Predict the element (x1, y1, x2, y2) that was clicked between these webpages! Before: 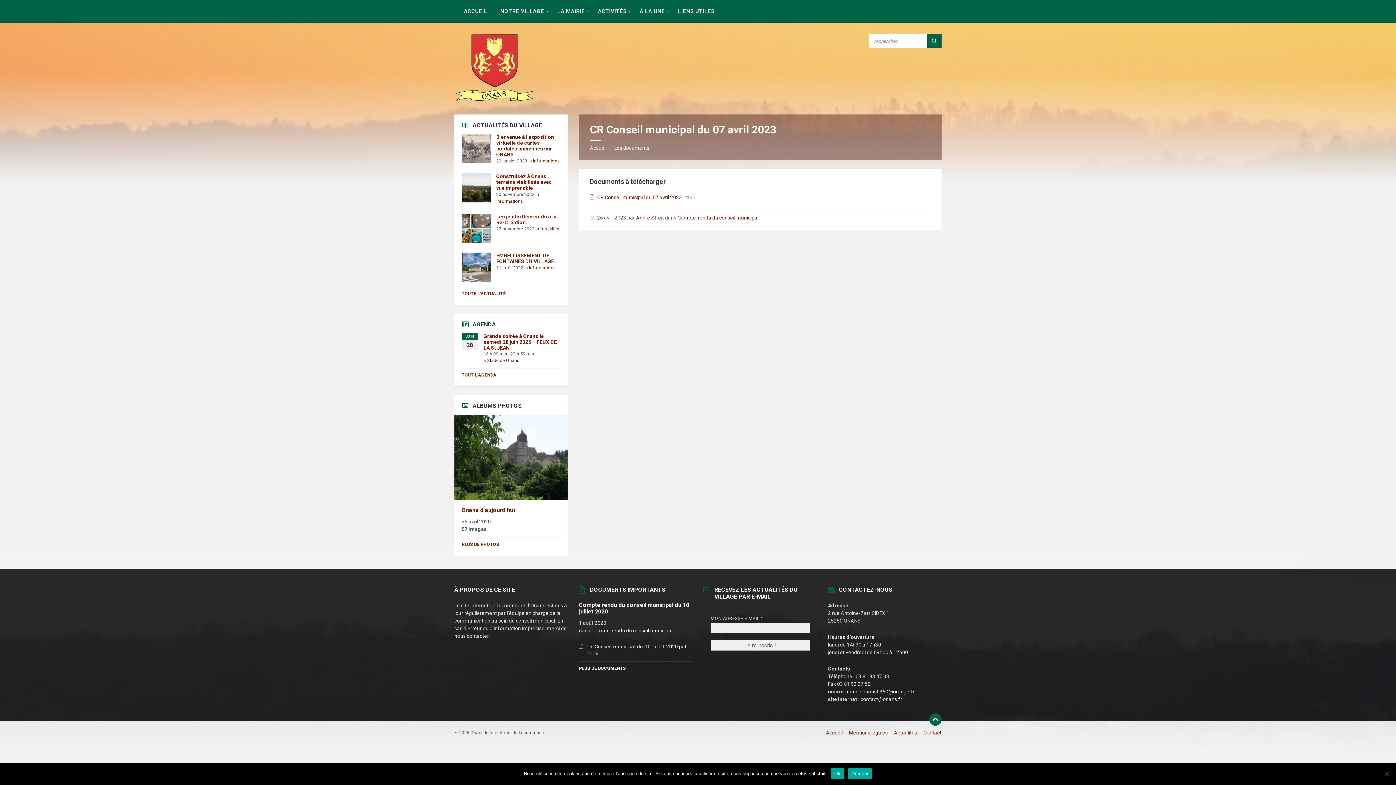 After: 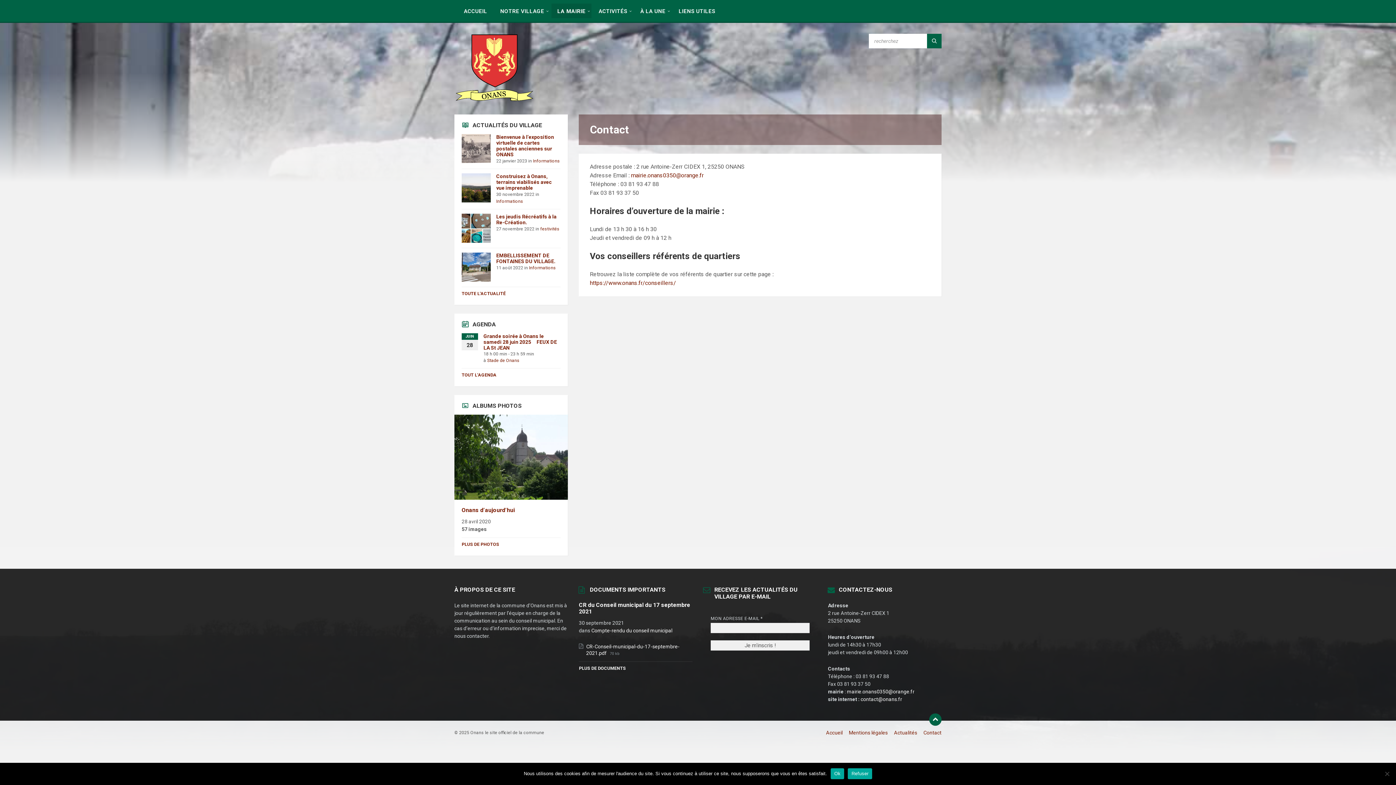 Action: bbox: (923, 730, 941, 735) label: Contact